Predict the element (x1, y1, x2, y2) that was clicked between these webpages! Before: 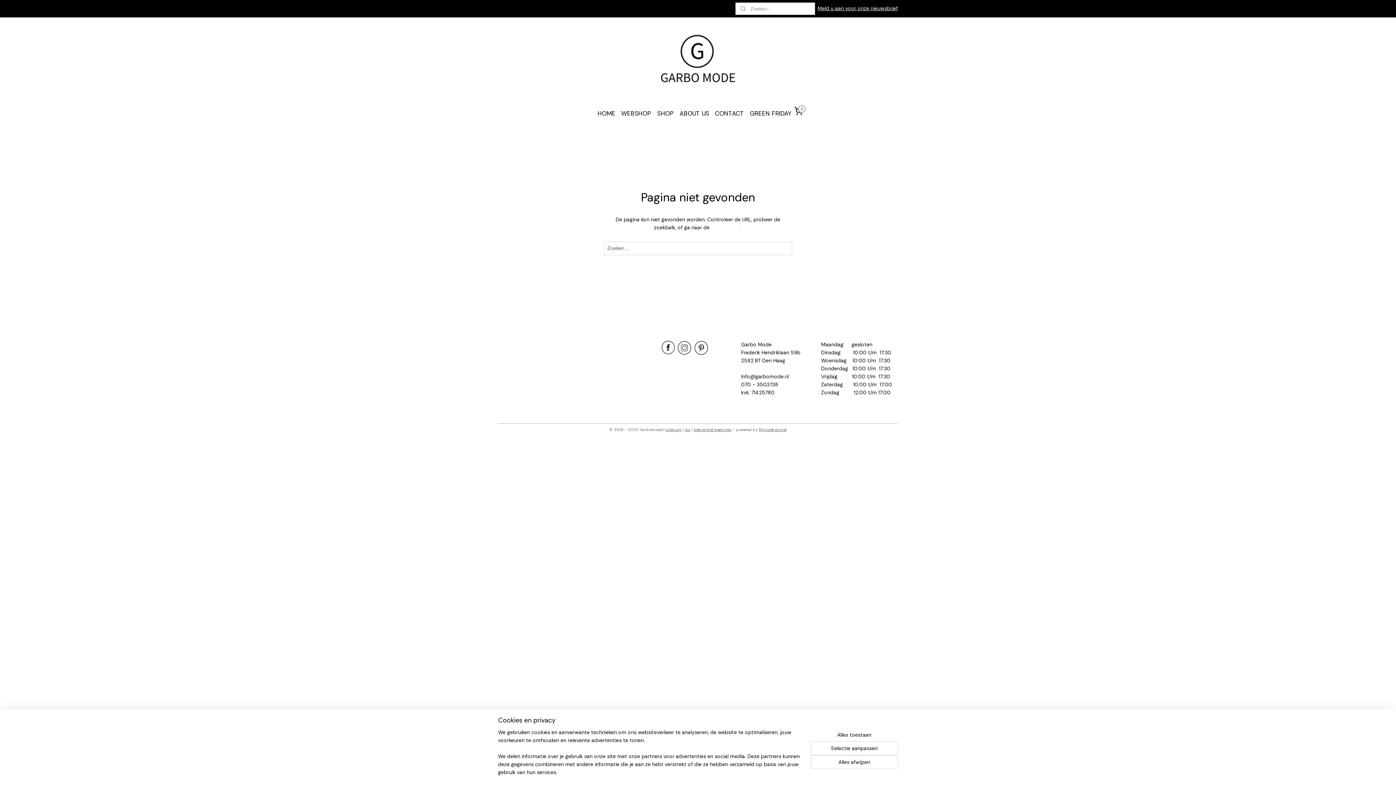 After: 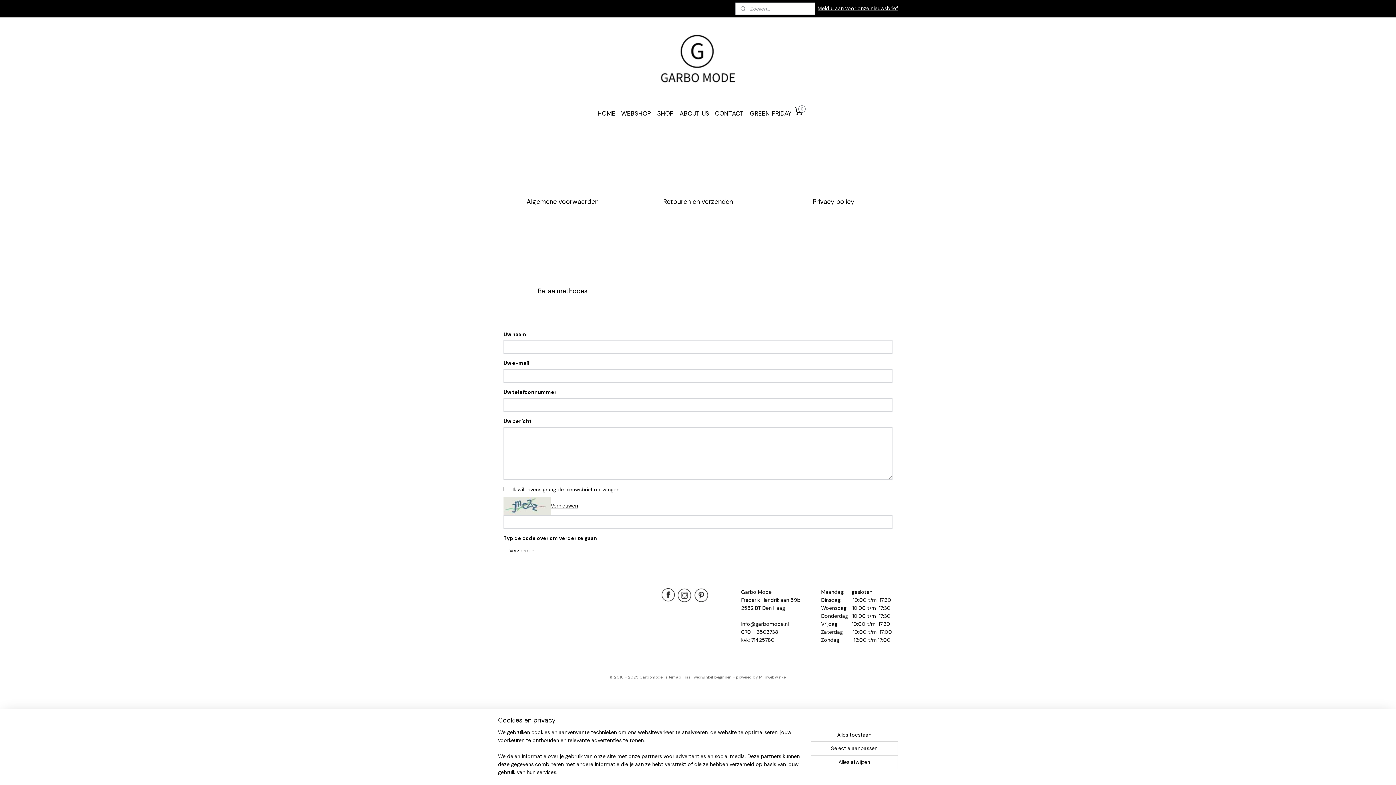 Action: label: CONTACT bbox: (712, 105, 747, 122)